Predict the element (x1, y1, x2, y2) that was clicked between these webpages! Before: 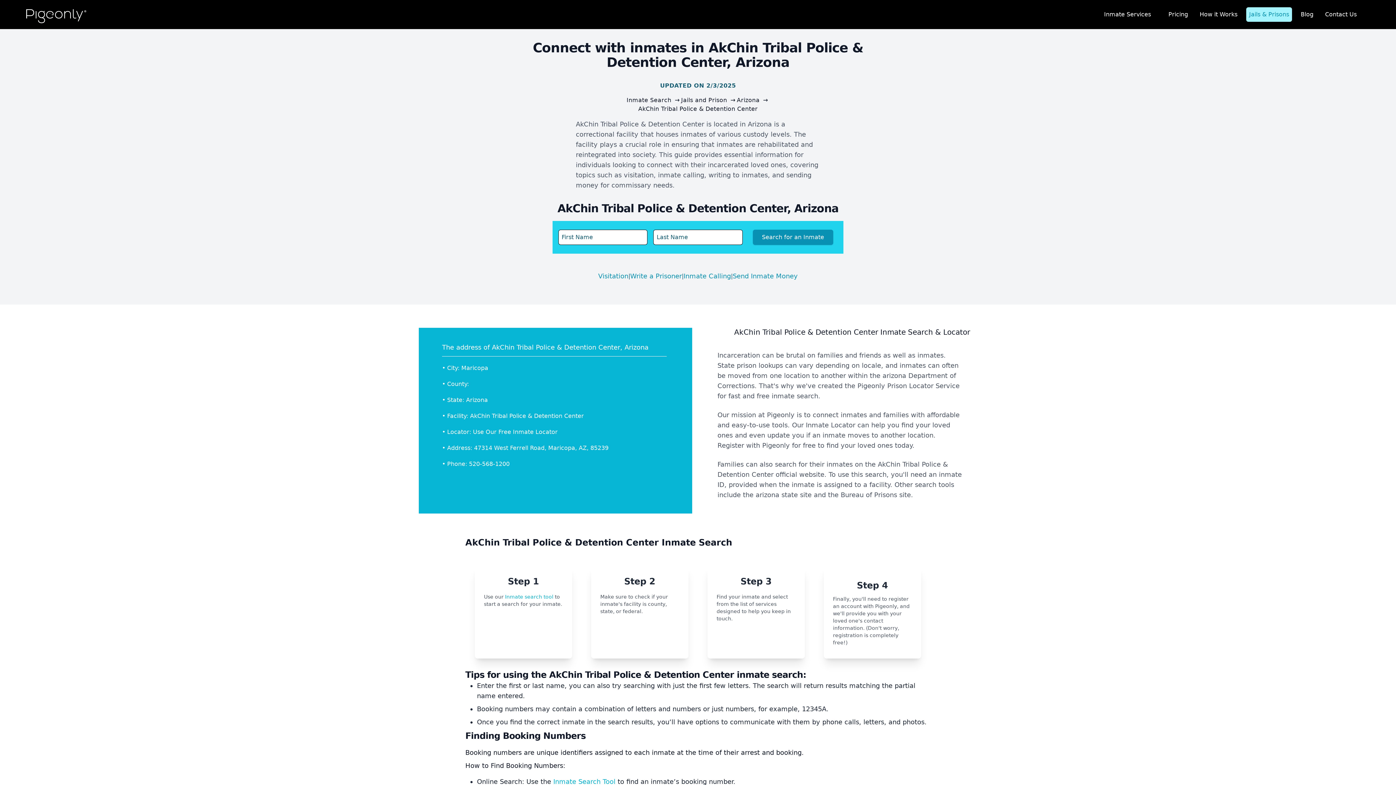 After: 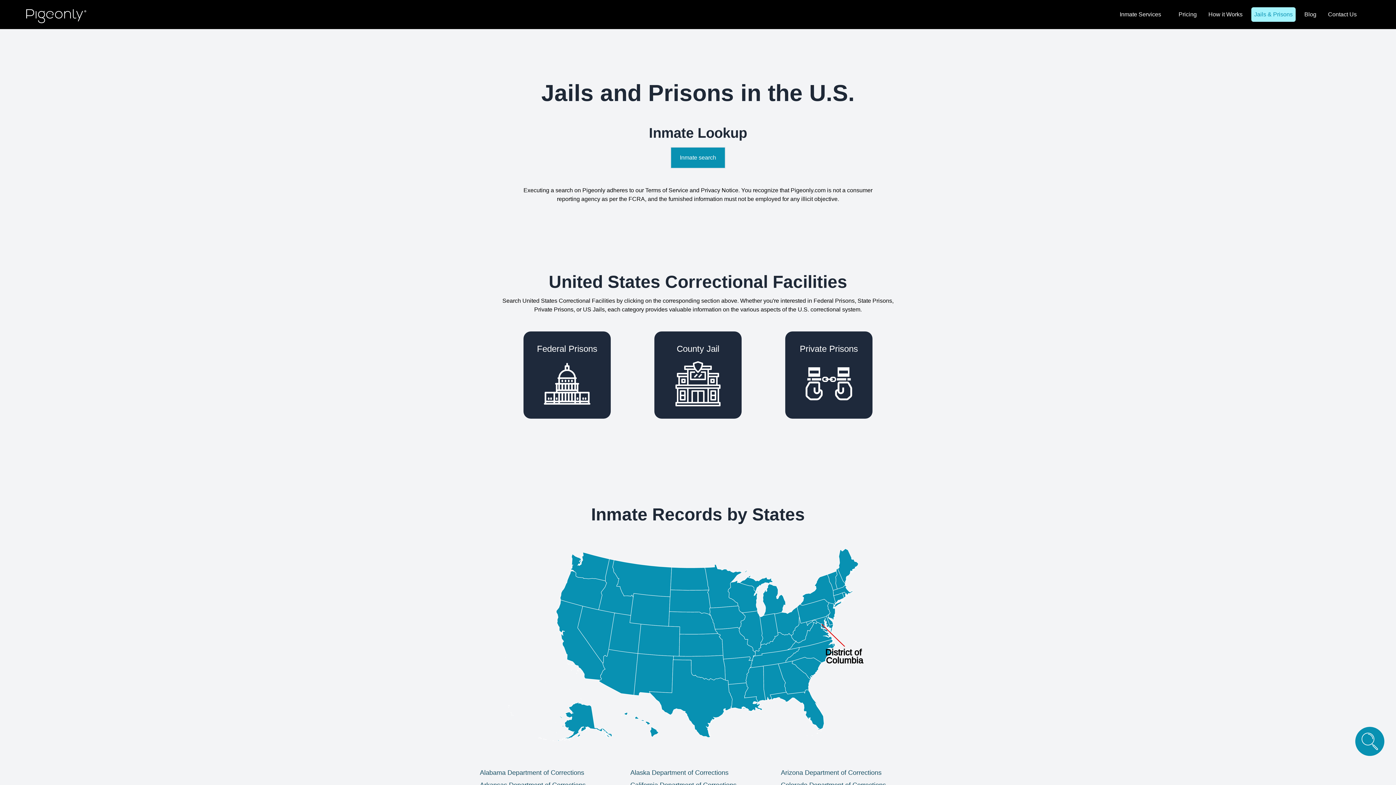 Action: bbox: (1246, 7, 1292, 21) label: Jails & Prisons